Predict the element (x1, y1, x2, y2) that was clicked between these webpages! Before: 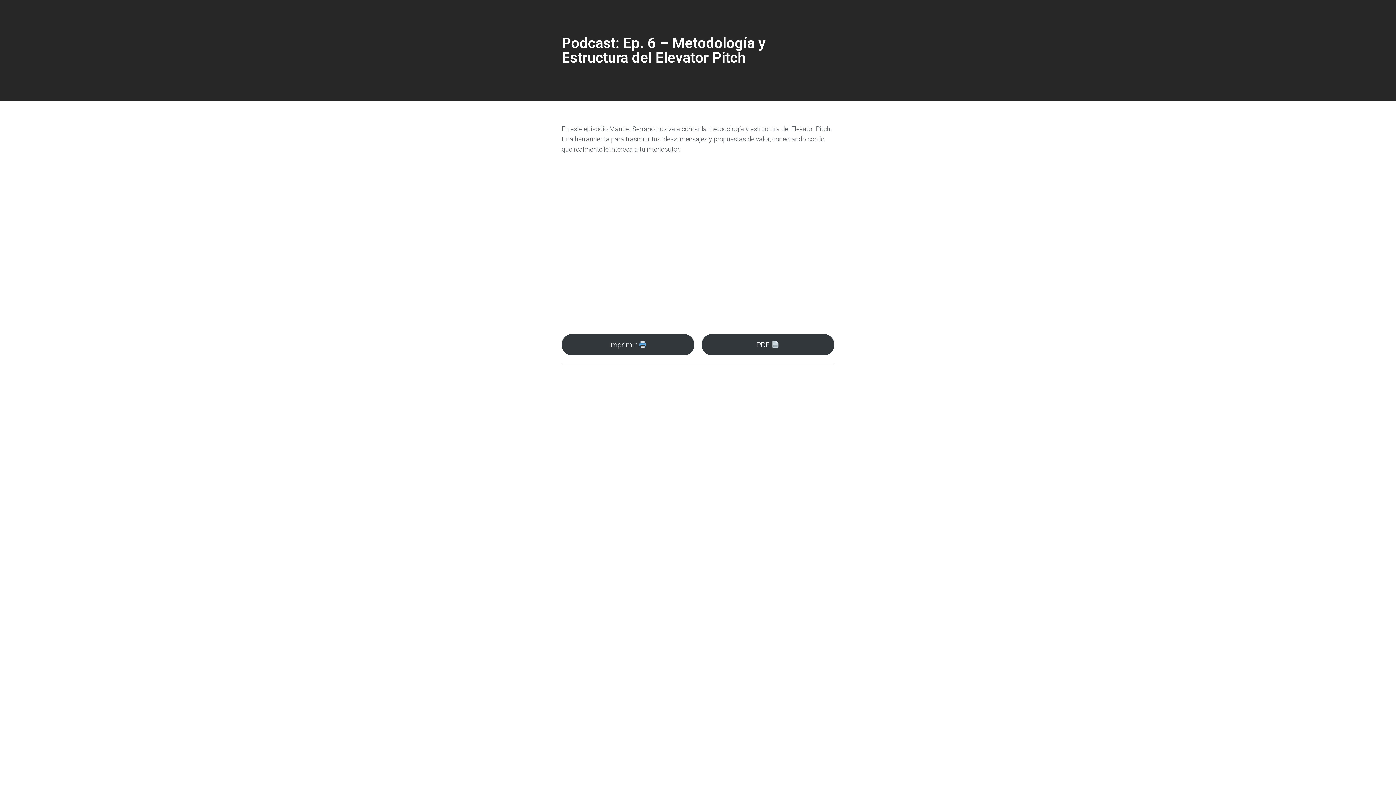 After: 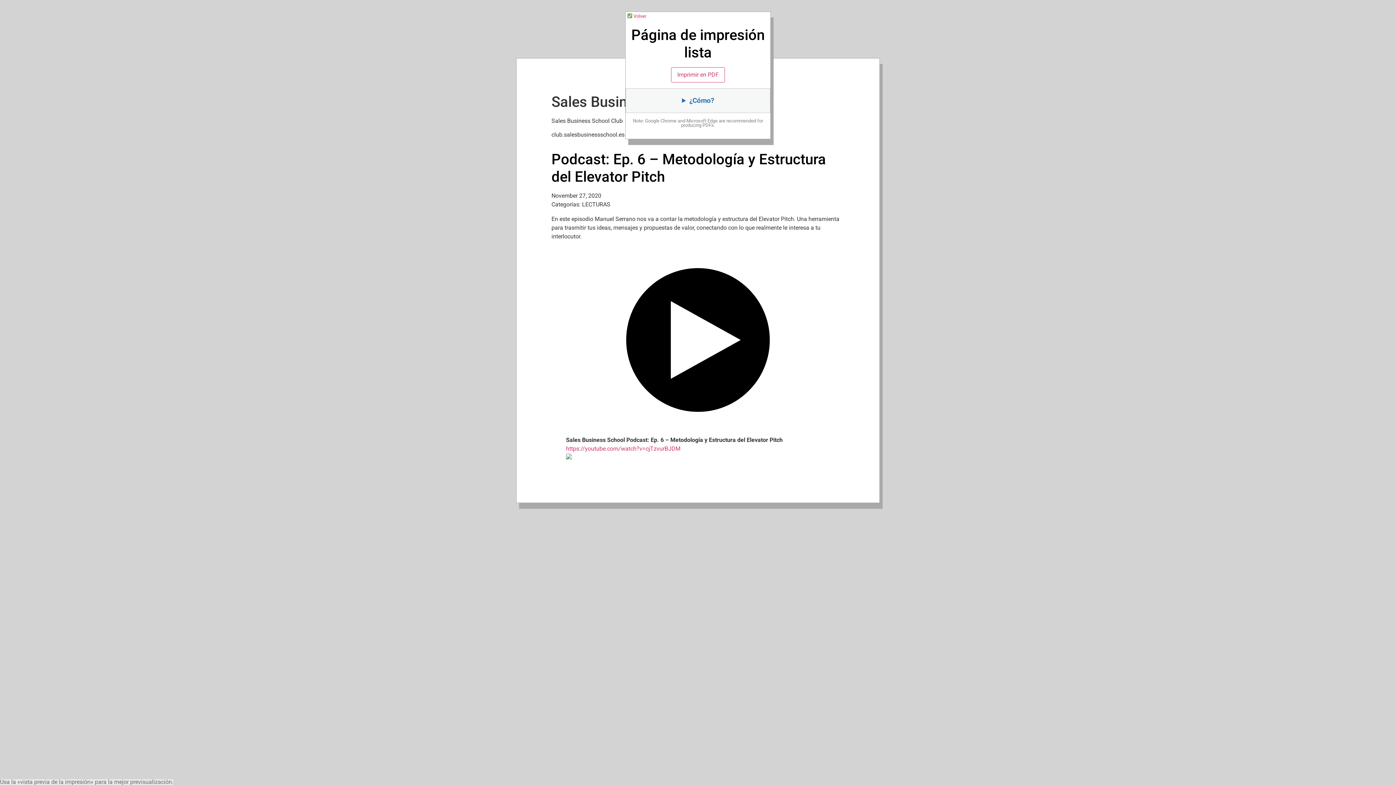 Action: label: PDF  bbox: (701, 334, 834, 355)